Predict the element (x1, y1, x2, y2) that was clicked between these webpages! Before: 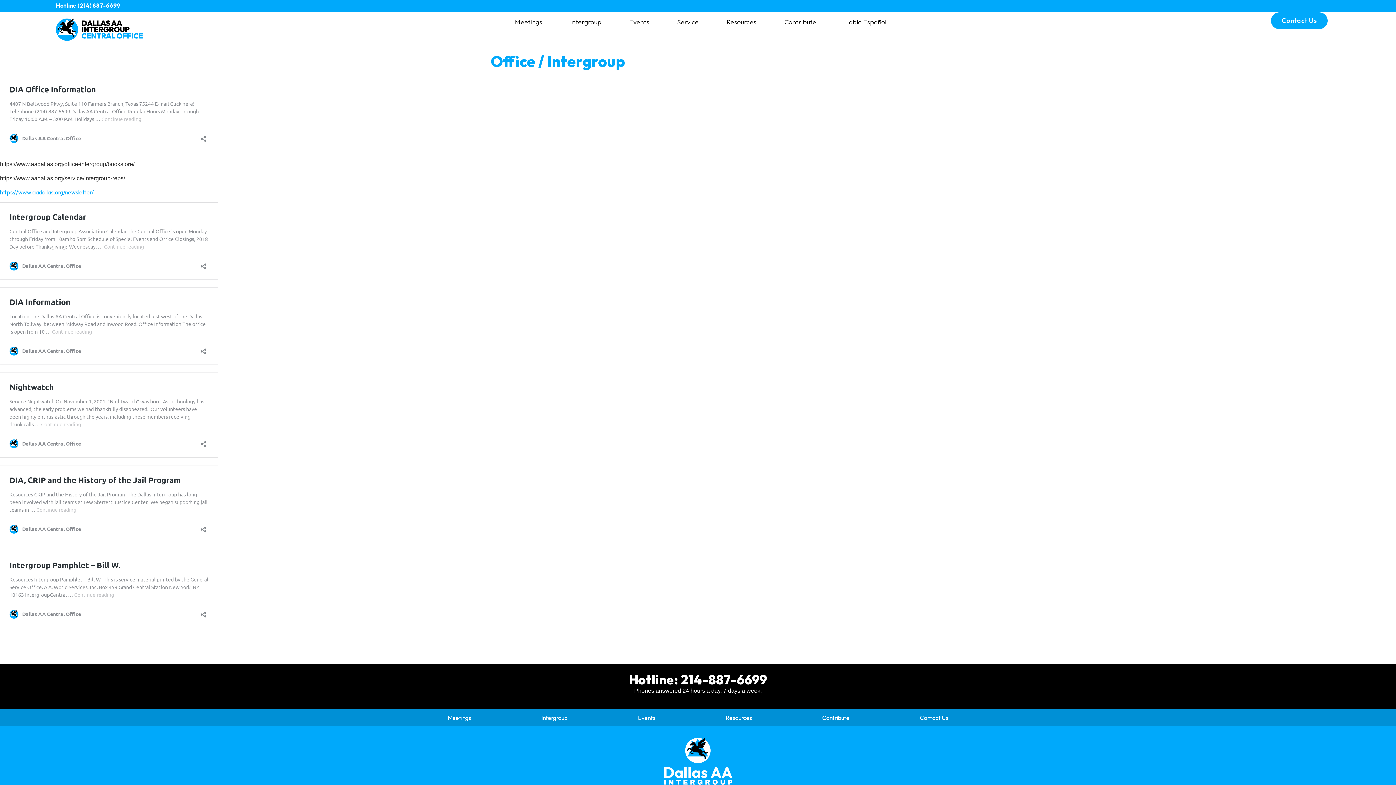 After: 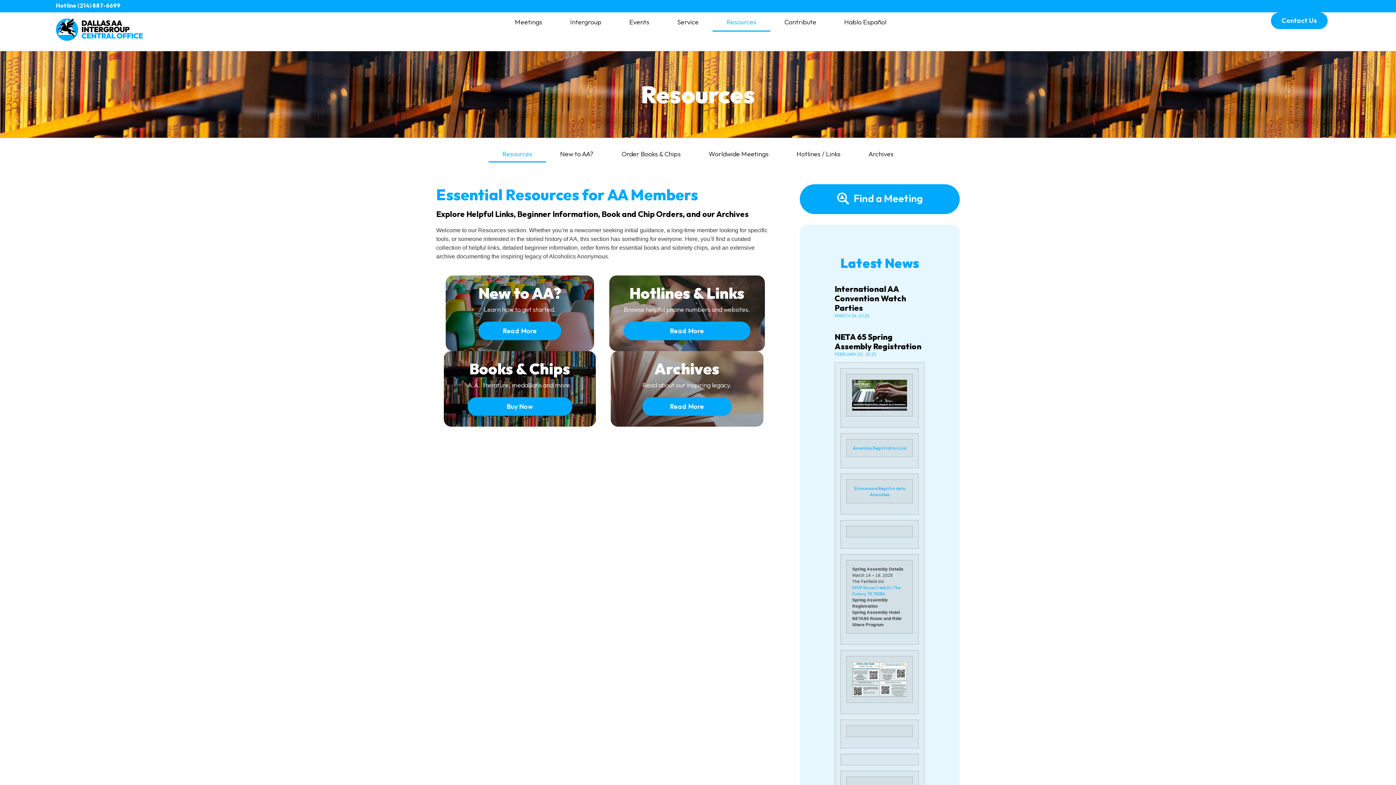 Action: label: Resources bbox: (718, 709, 759, 726)